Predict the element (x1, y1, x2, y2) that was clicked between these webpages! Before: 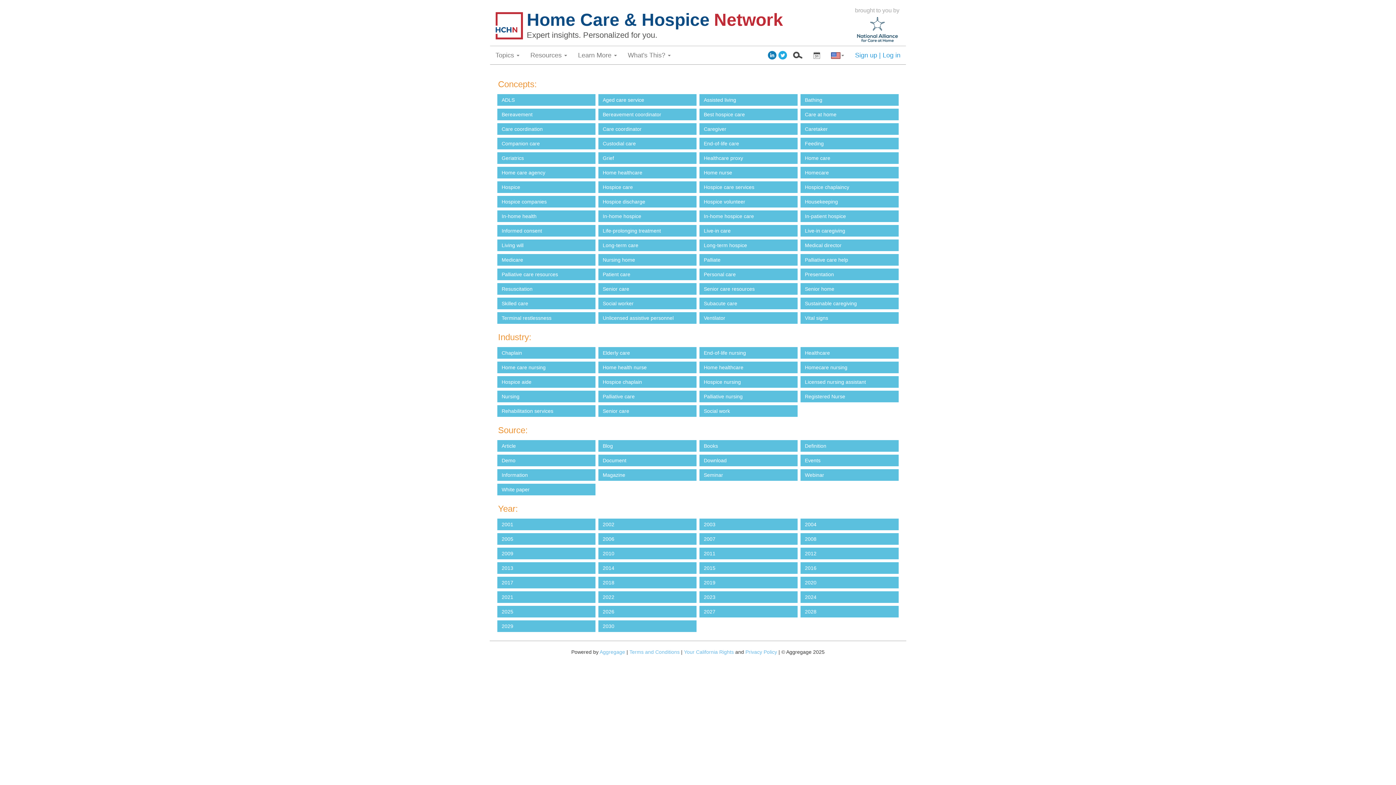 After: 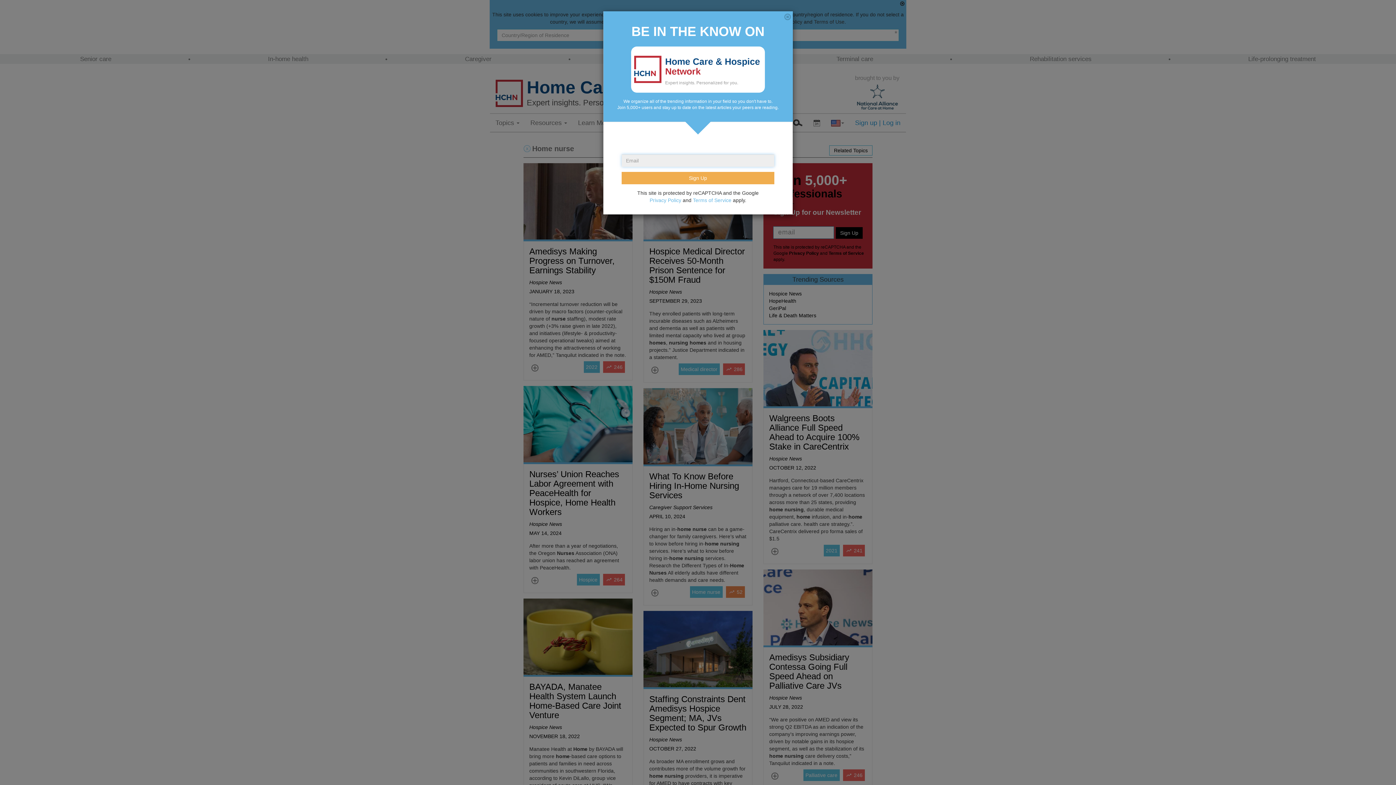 Action: label: Home nurse bbox: (699, 167, 797, 178)